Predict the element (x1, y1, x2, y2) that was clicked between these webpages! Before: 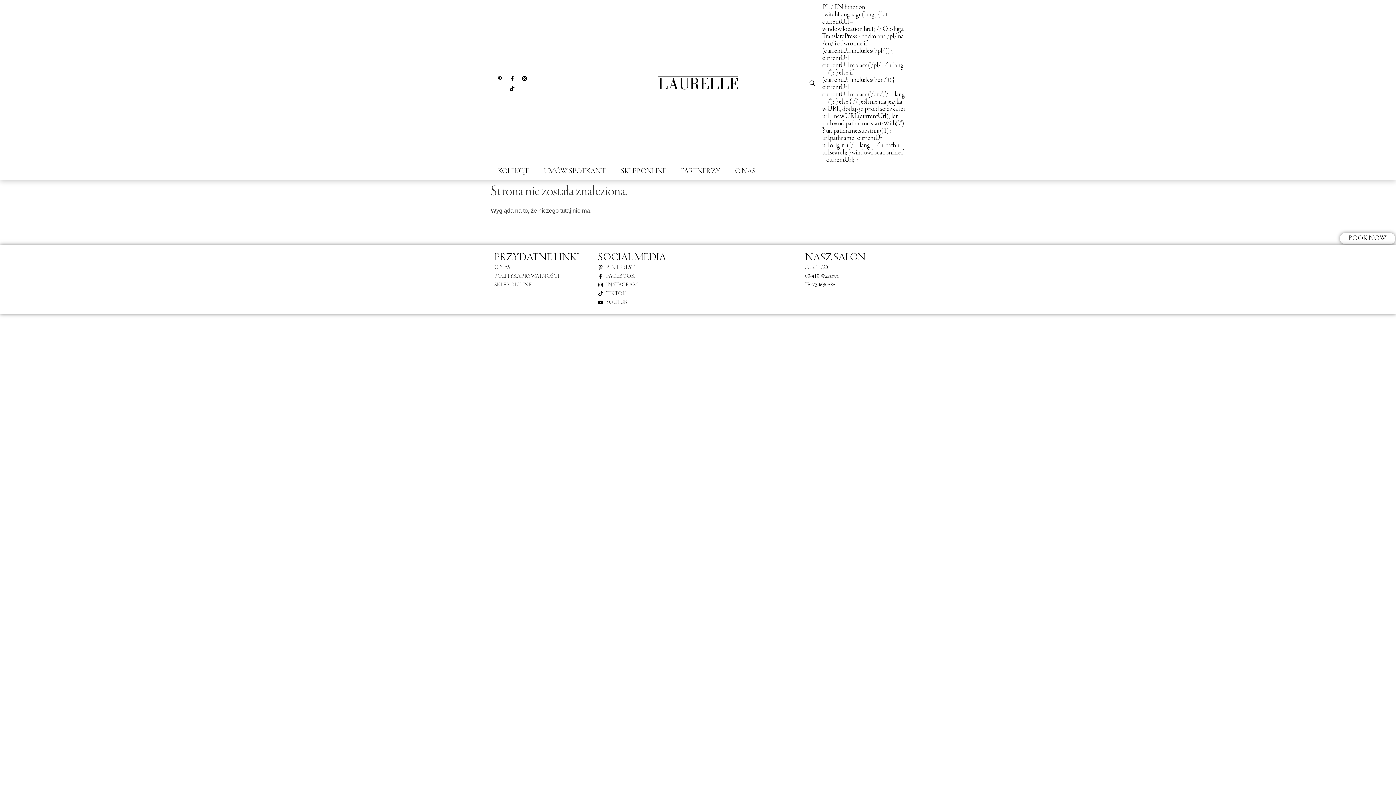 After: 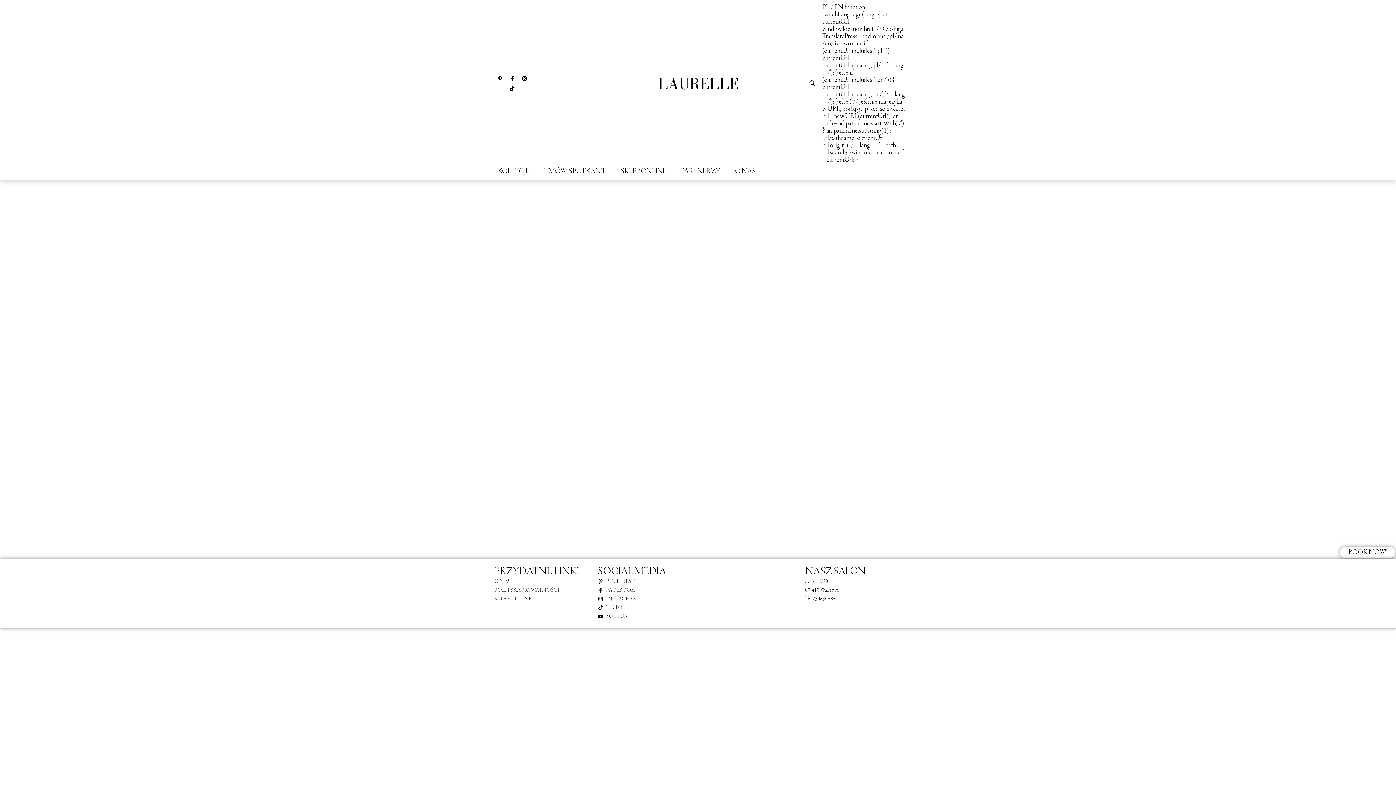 Action: bbox: (536, 163, 613, 180) label: UMÓW SPOTKANIE